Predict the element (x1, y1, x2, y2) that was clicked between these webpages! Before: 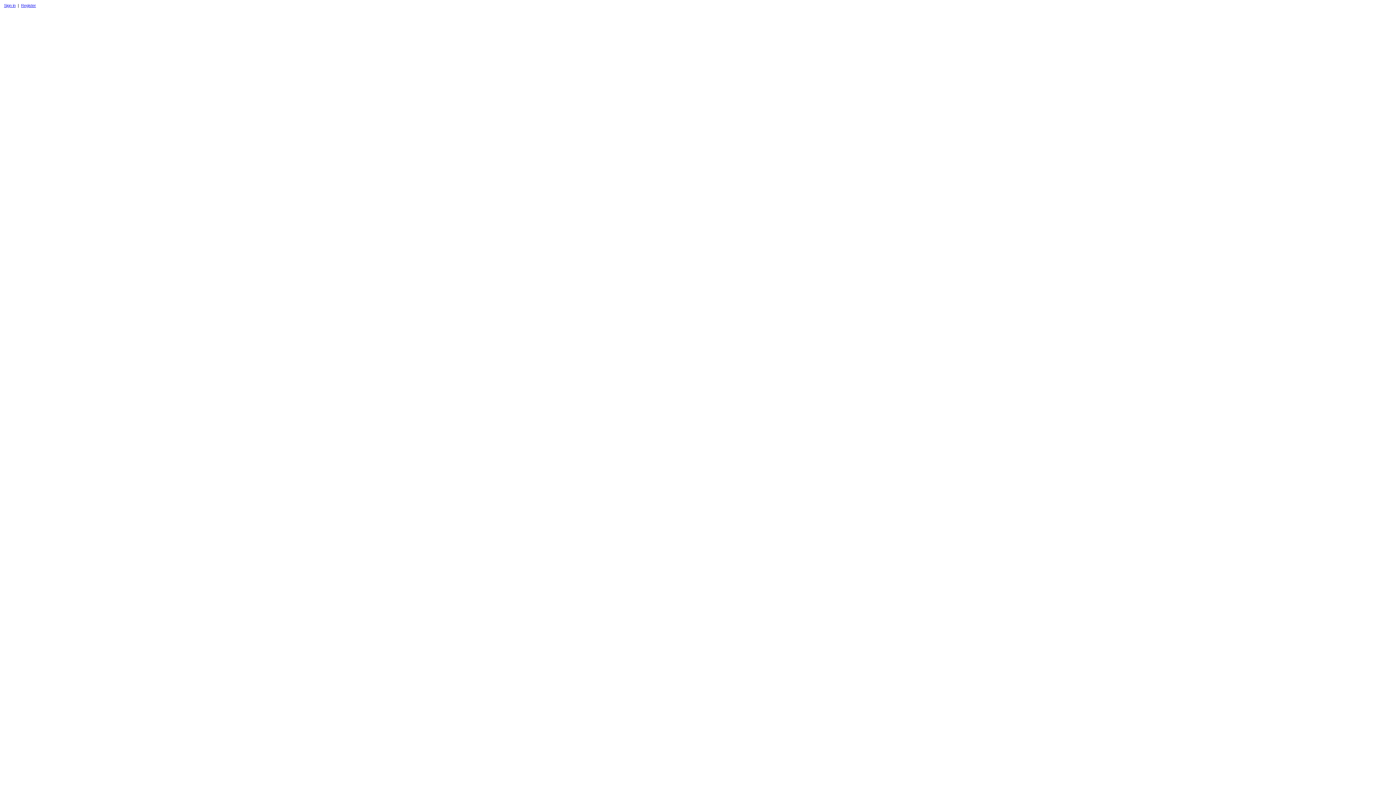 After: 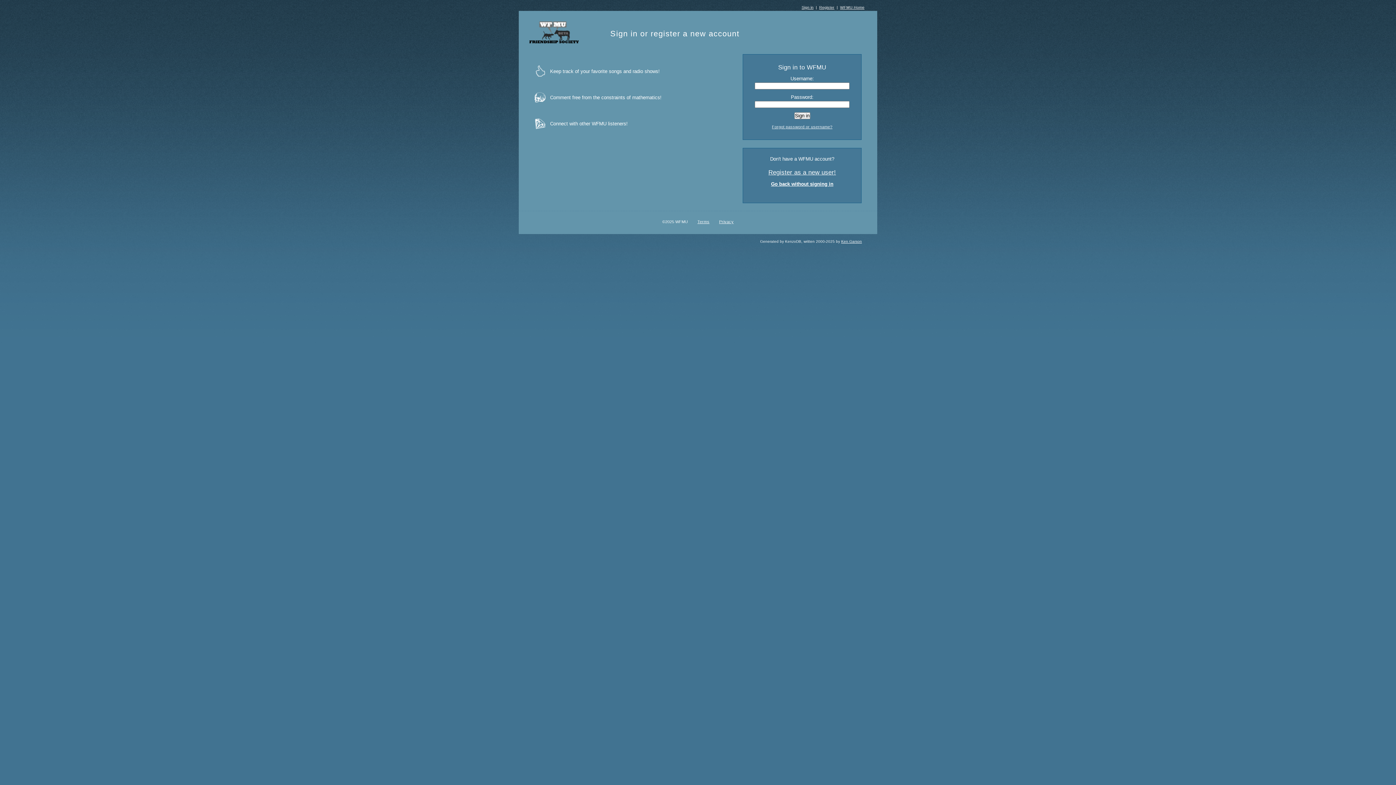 Action: label: Sign in bbox: (4, 3, 15, 7)